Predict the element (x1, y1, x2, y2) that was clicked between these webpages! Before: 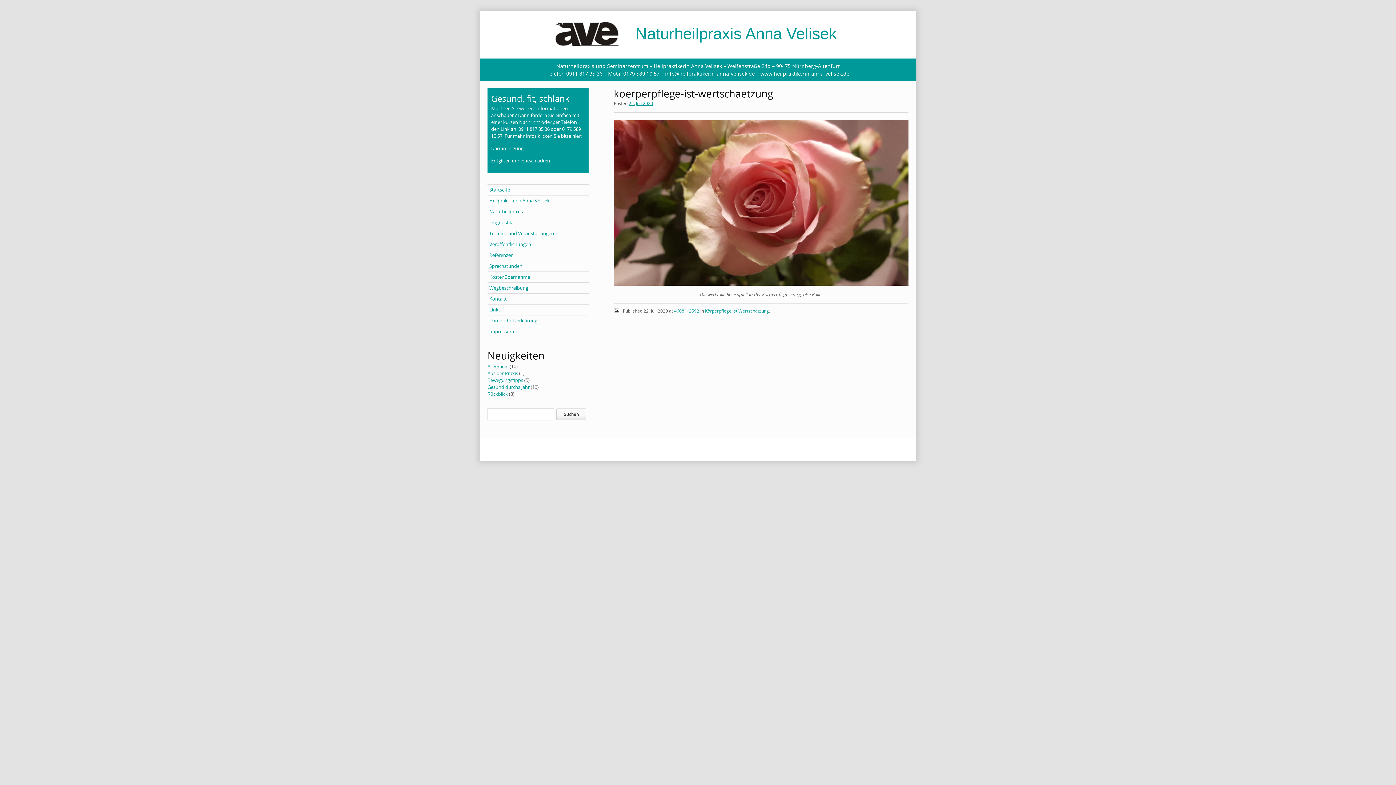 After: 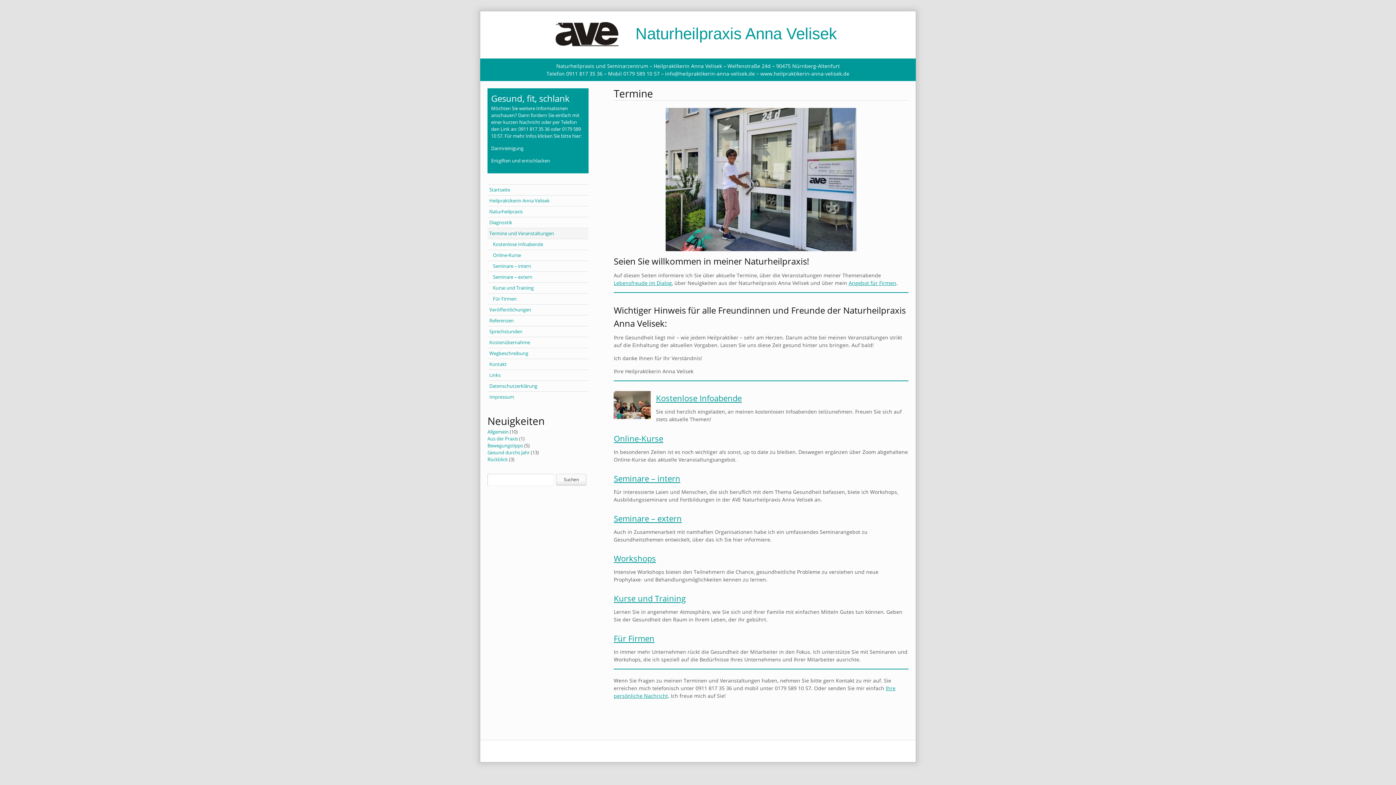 Action: label: Termine und Veranstaltungen bbox: (487, 228, 588, 238)